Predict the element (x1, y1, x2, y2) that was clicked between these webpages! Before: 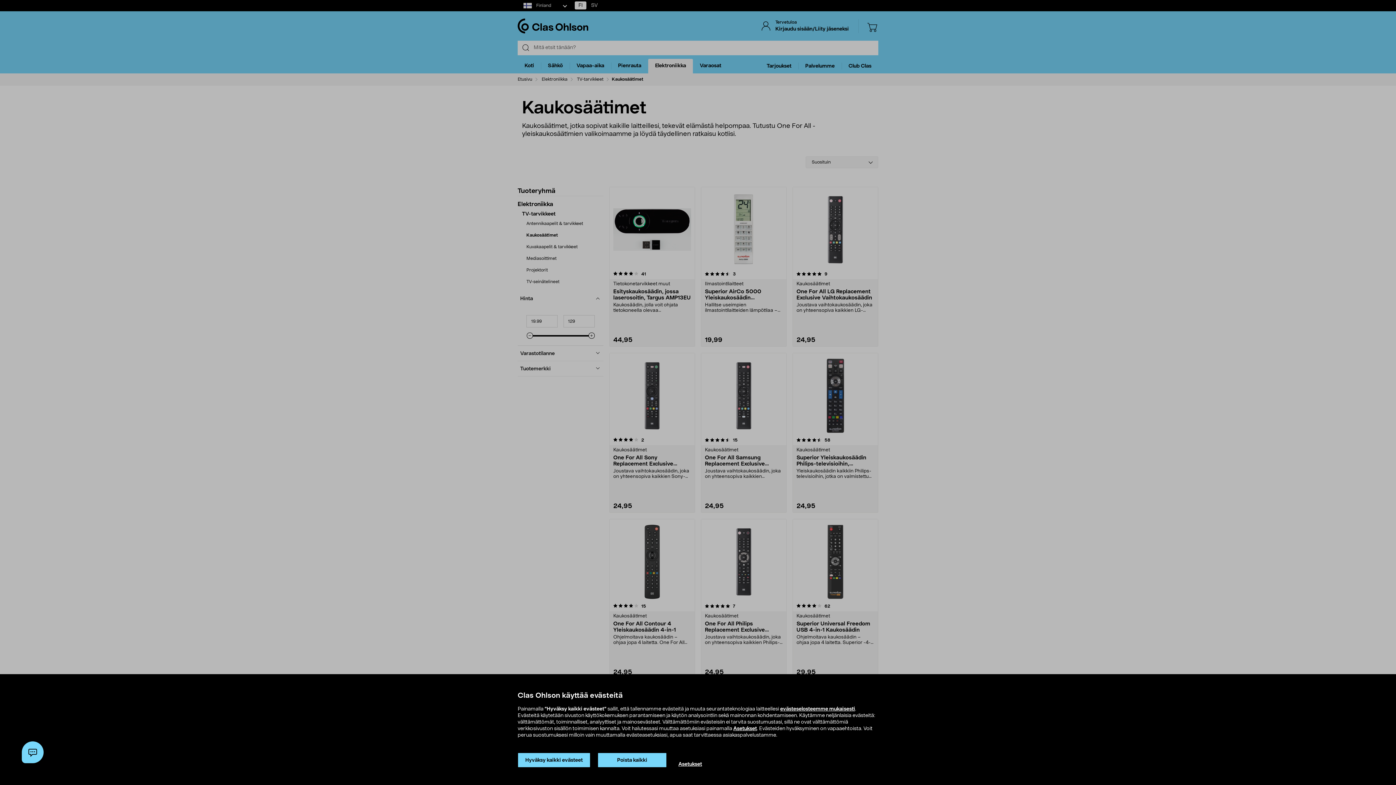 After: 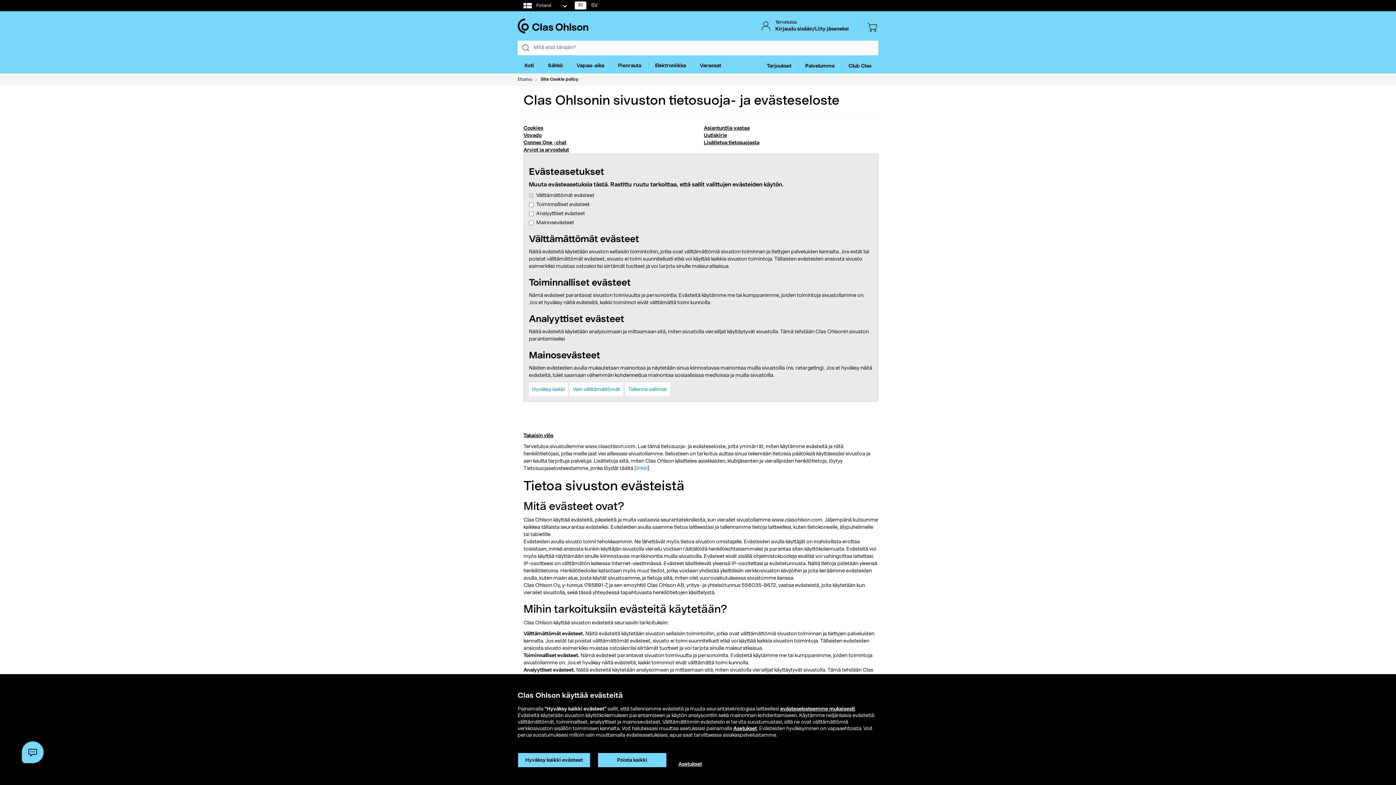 Action: bbox: (780, 706, 855, 712) label: evästeselosteemme mukaisesti